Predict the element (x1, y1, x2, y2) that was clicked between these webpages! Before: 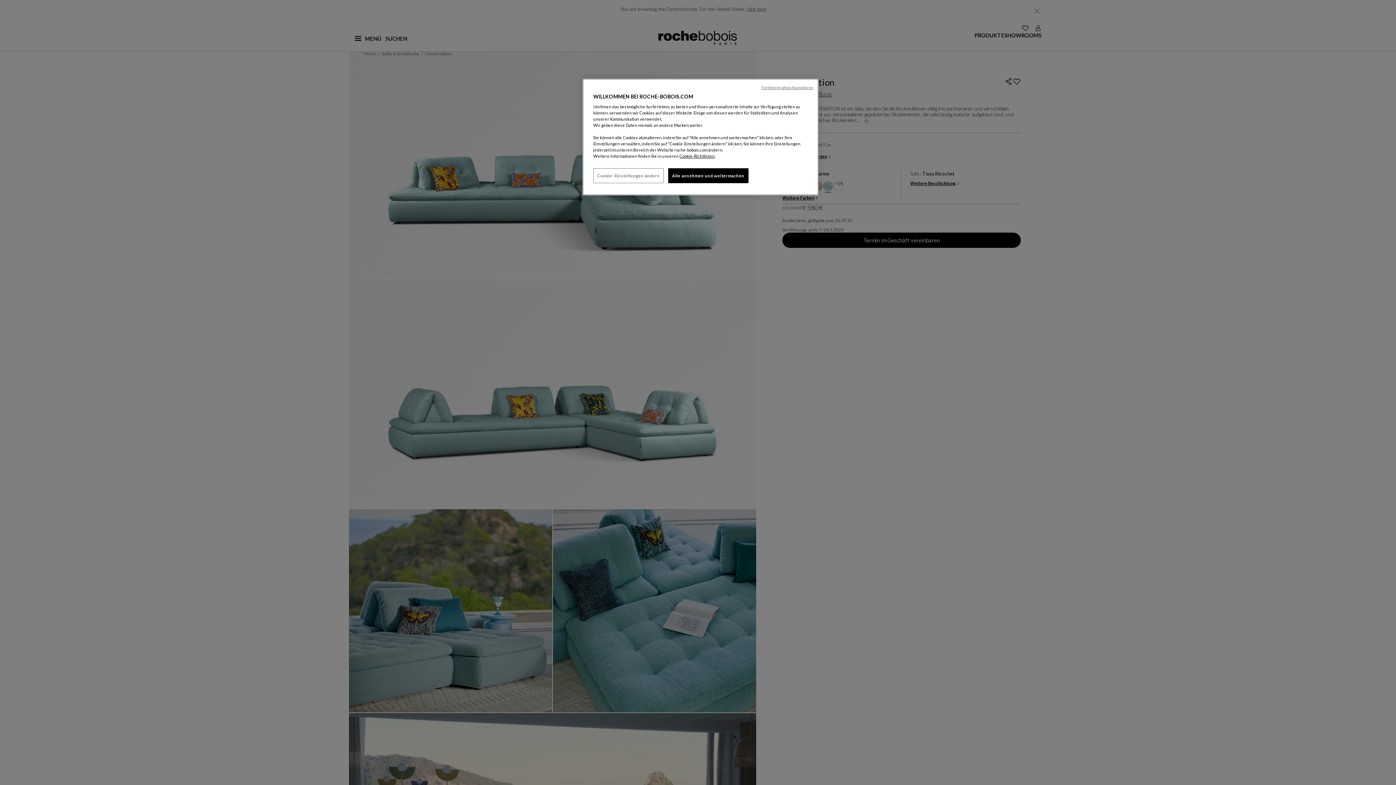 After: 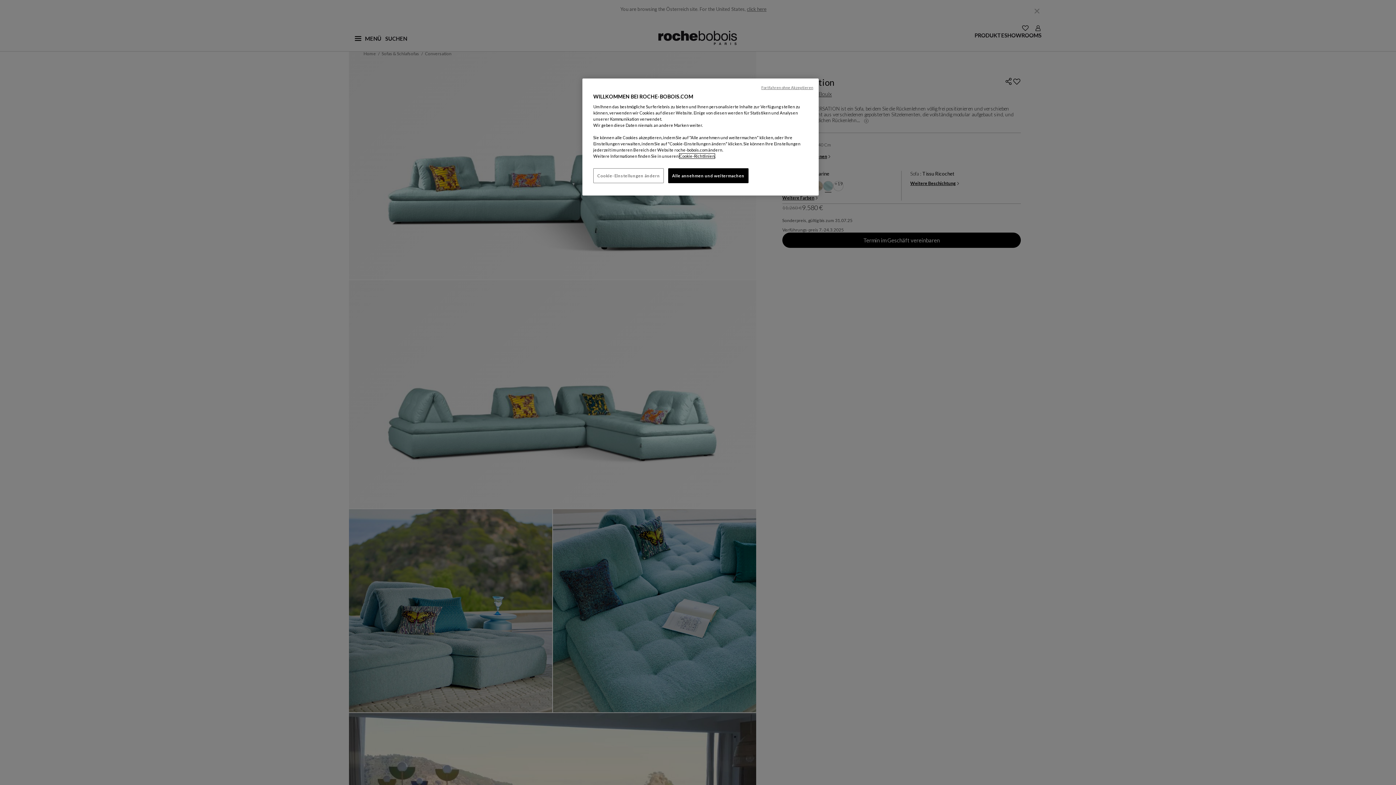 Action: label: Cookie-Richtlinien bbox: (679, 153, 714, 158)